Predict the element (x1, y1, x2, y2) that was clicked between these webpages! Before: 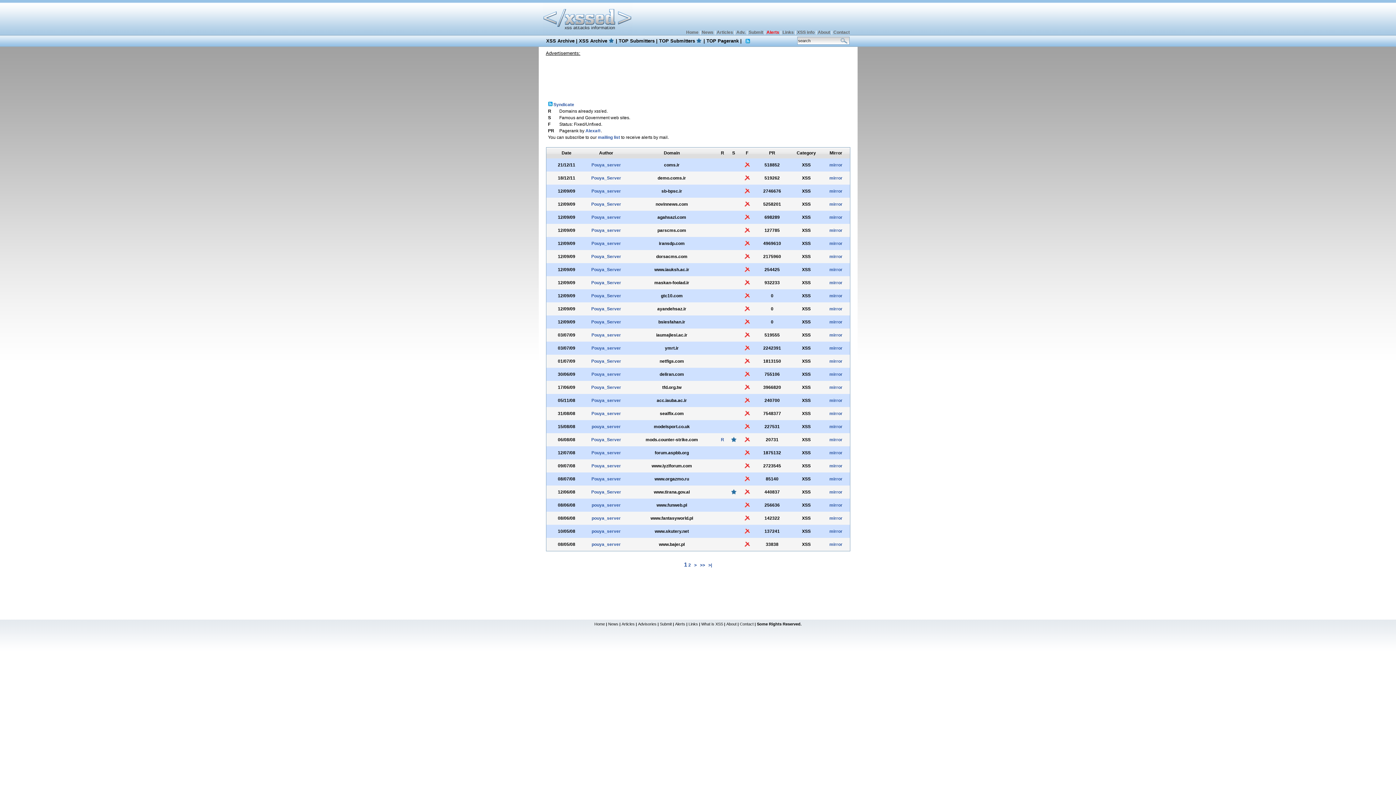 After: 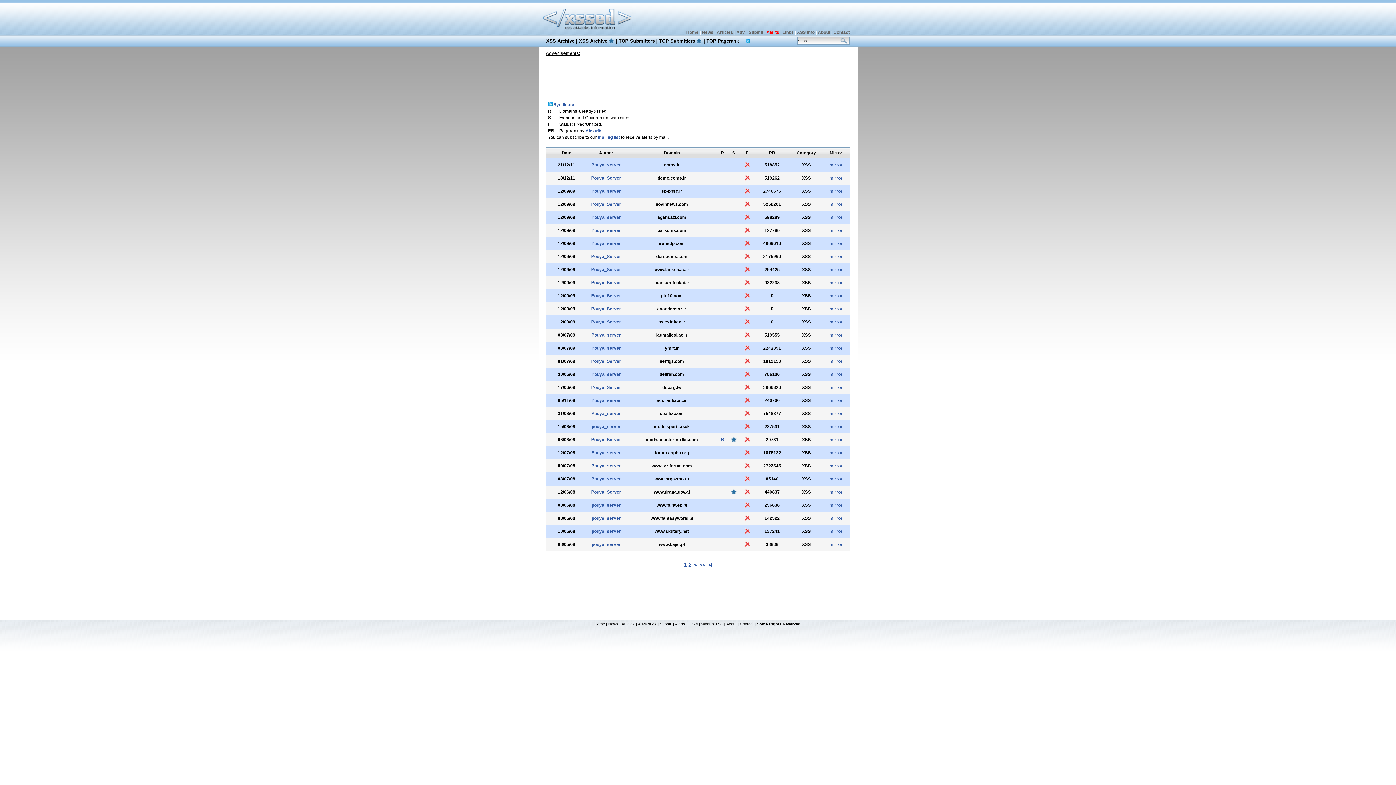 Action: bbox: (742, 423, 752, 430)